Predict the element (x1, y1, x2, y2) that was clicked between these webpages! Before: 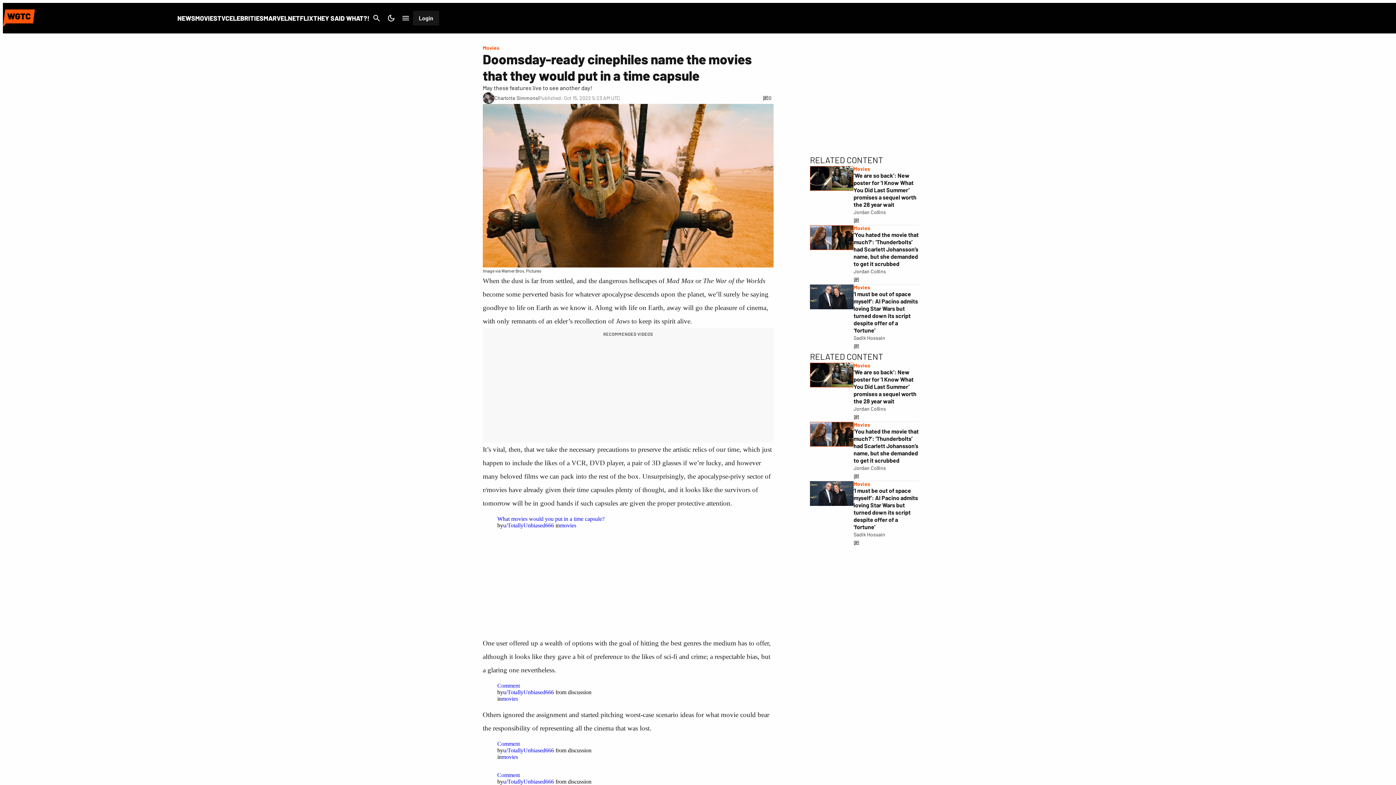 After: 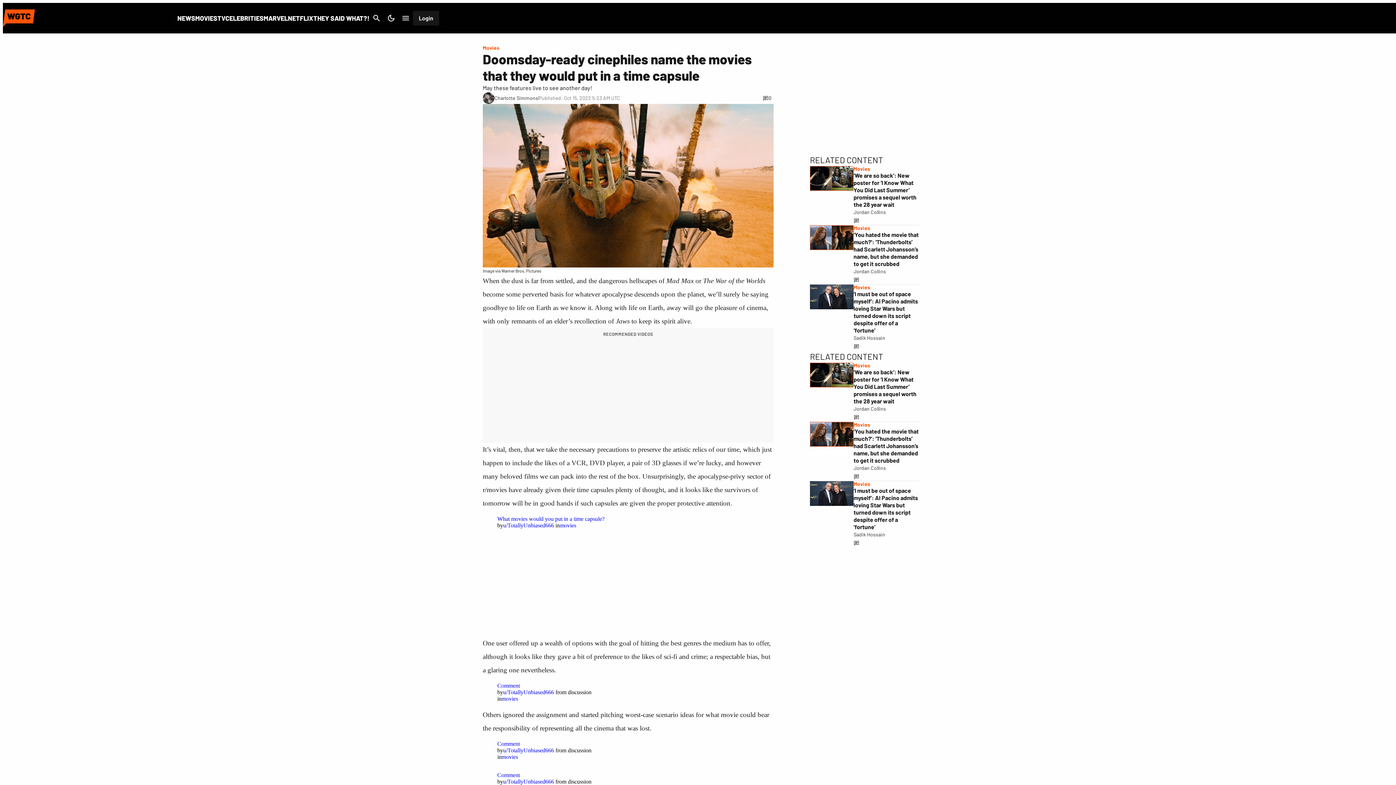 Action: bbox: (501, 754, 518, 760) label: movies